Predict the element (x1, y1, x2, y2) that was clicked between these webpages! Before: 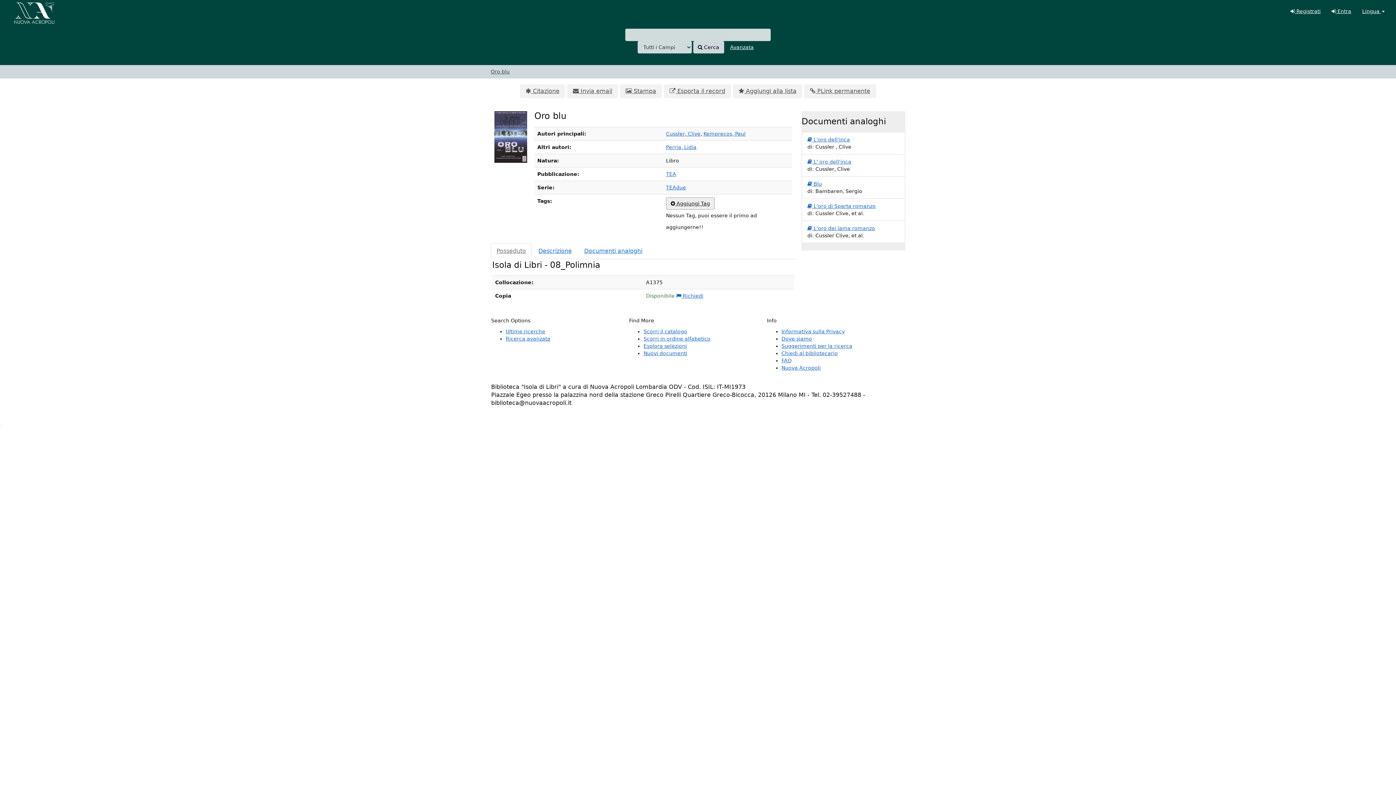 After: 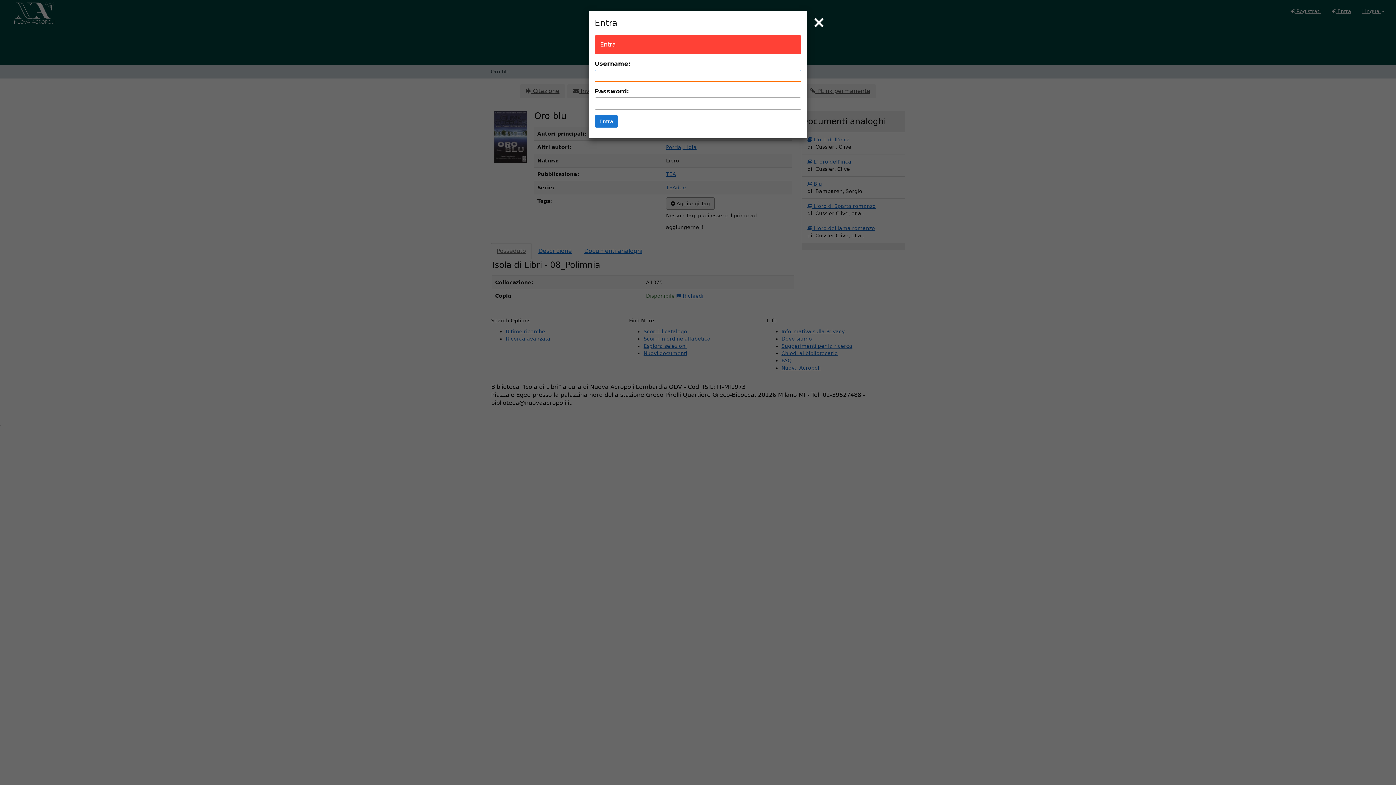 Action: bbox: (733, 84, 802, 98) label:  Aggiungi alla lista